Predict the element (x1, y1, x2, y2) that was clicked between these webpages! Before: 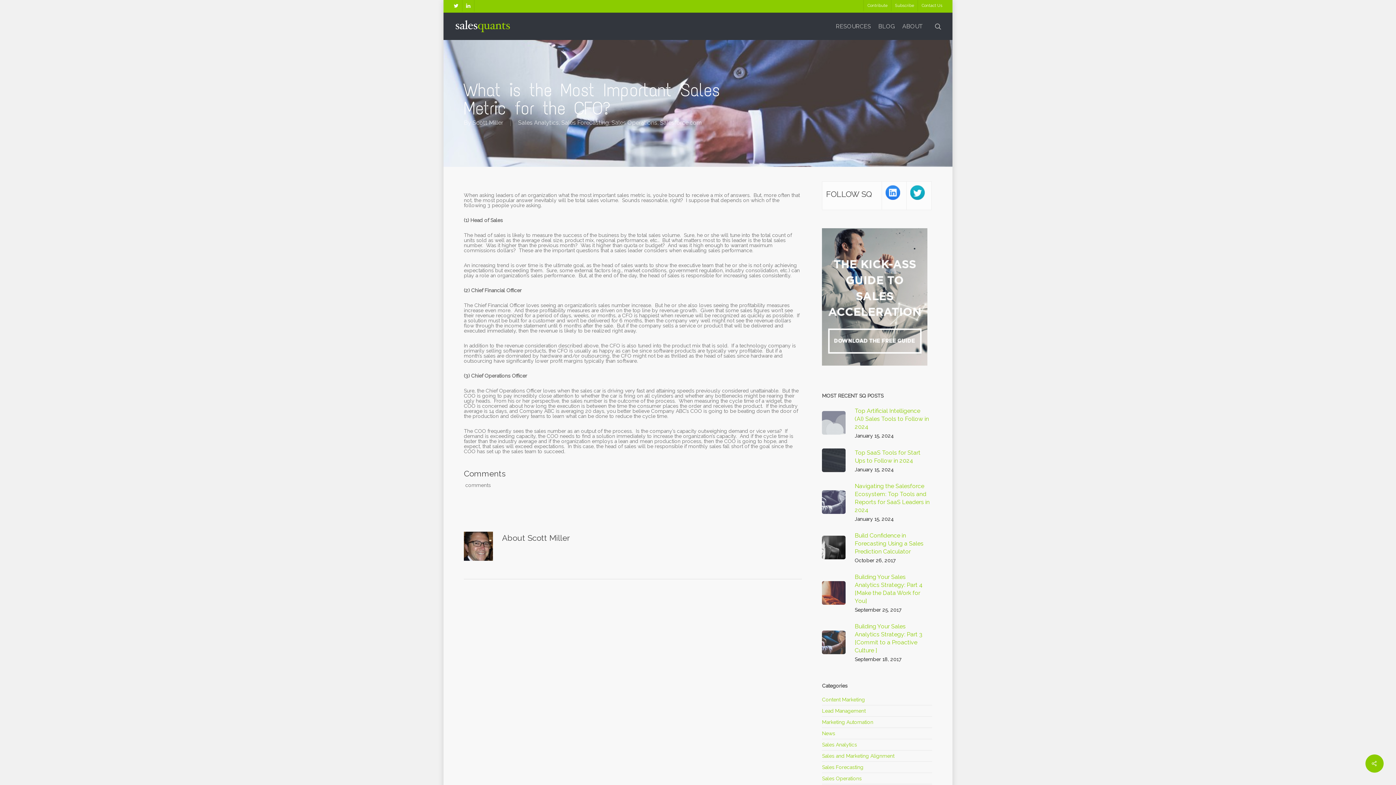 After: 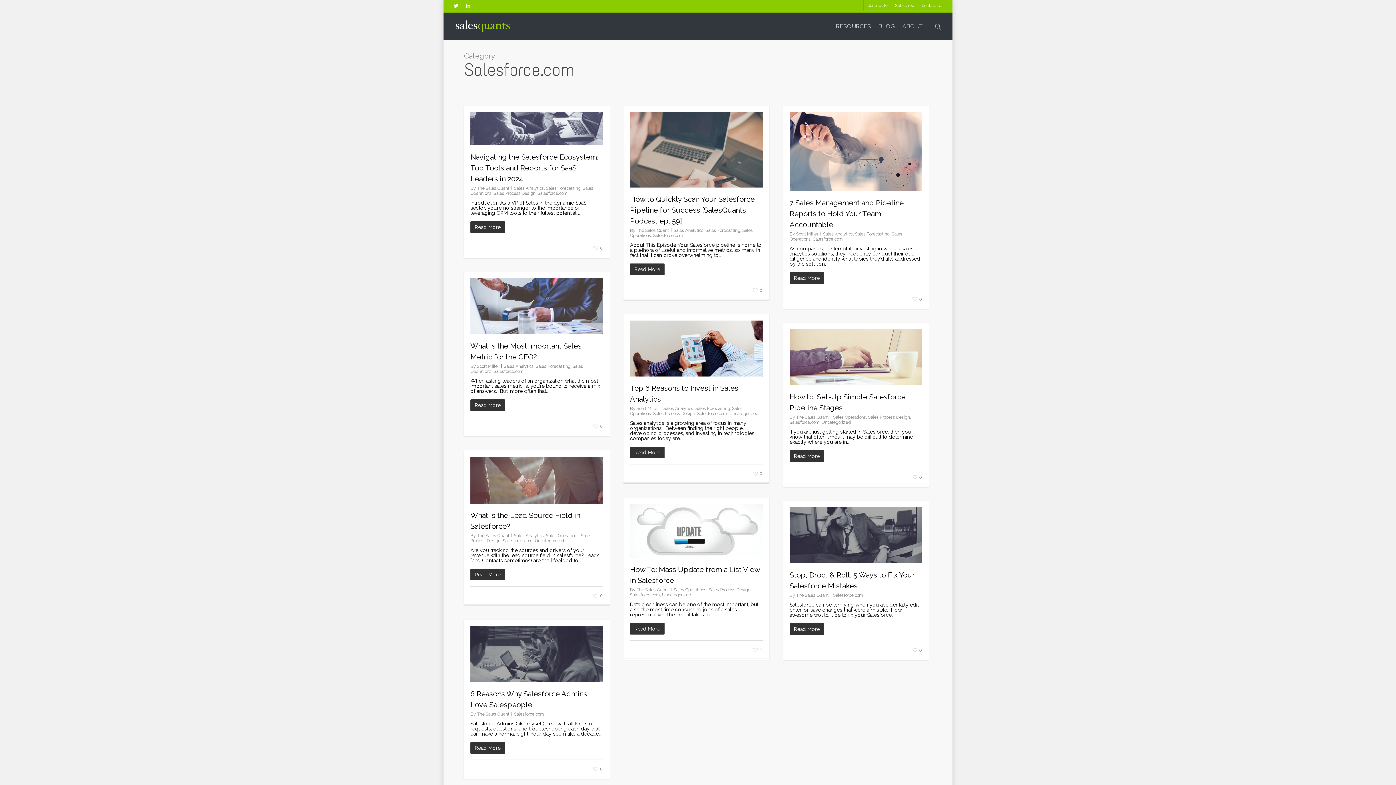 Action: label: Salesforce.com bbox: (660, 119, 702, 126)